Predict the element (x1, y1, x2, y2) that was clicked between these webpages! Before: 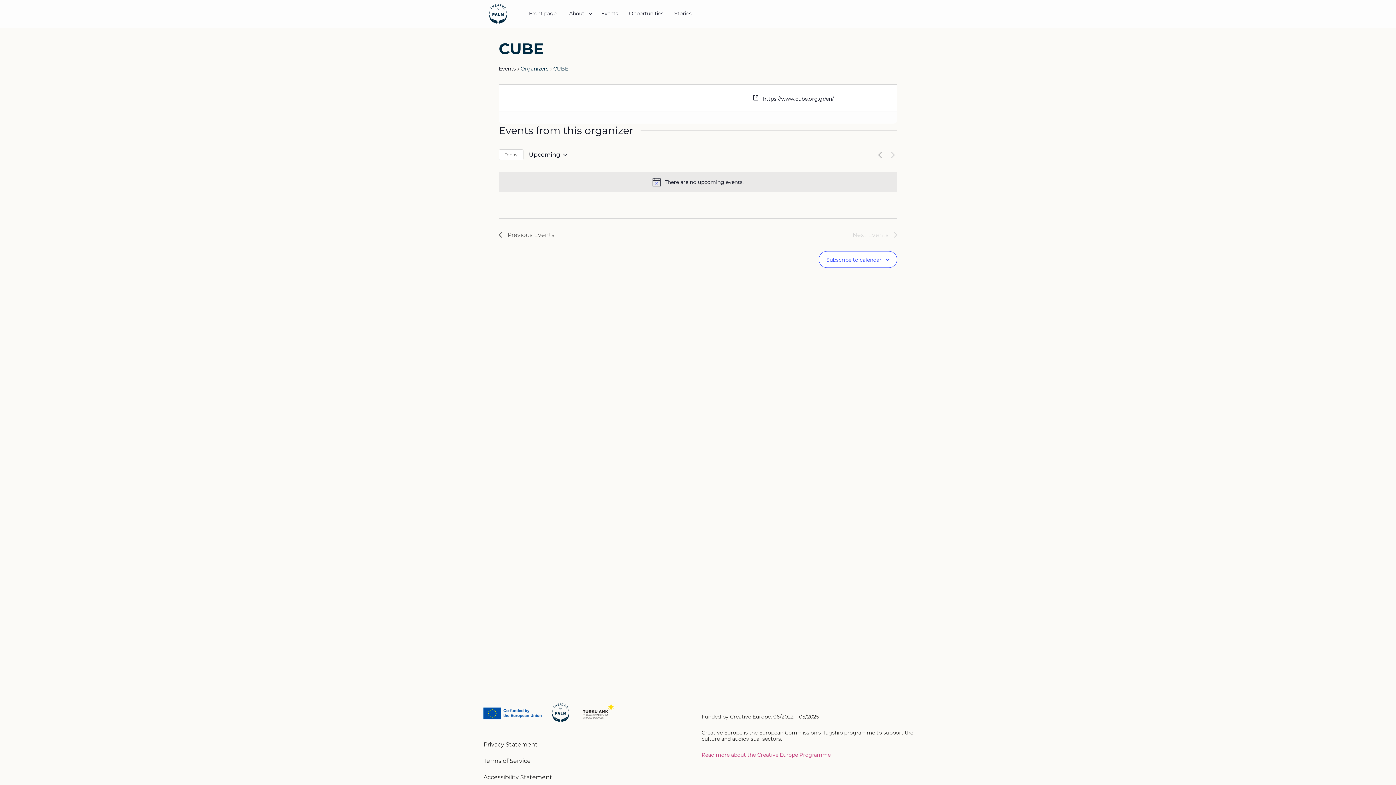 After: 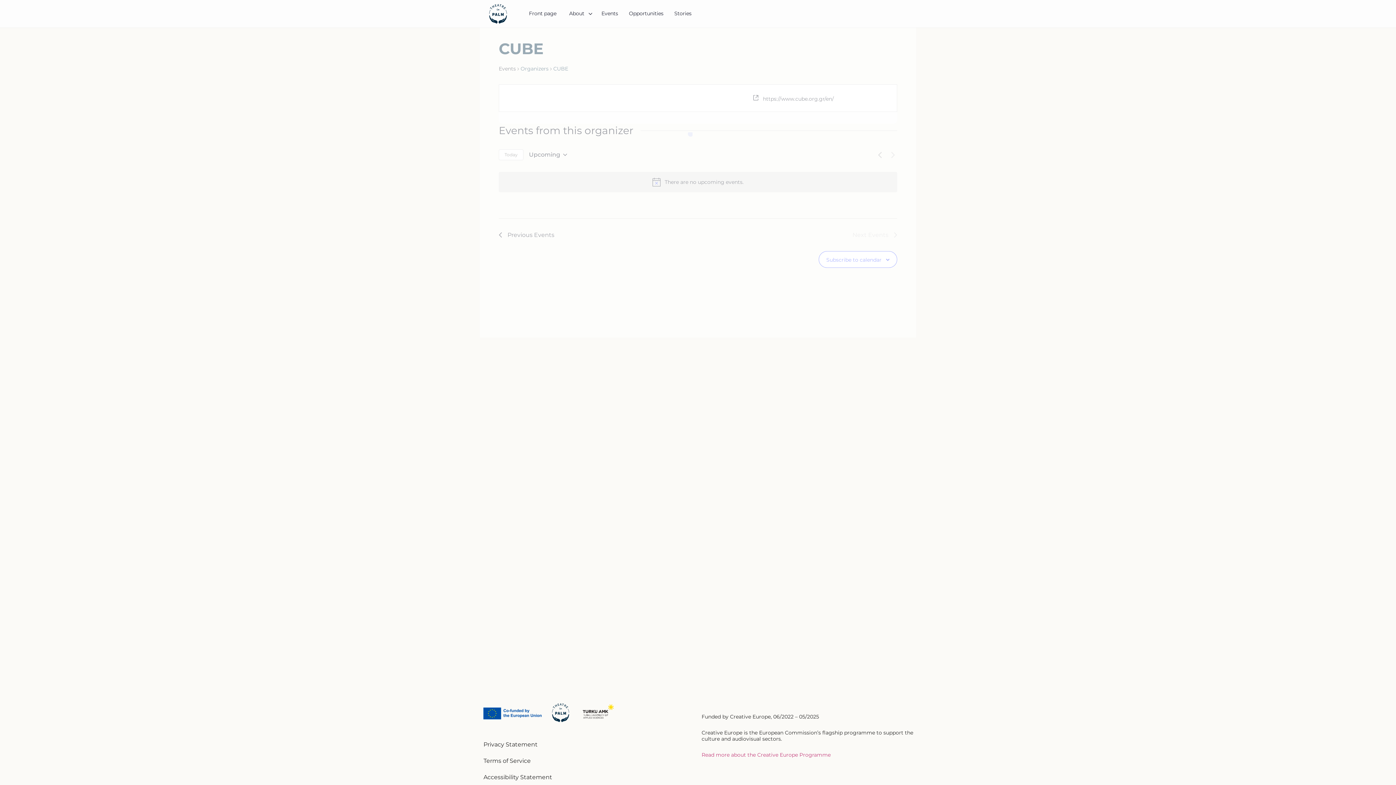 Action: bbox: (498, 230, 554, 239) label: Previous Events